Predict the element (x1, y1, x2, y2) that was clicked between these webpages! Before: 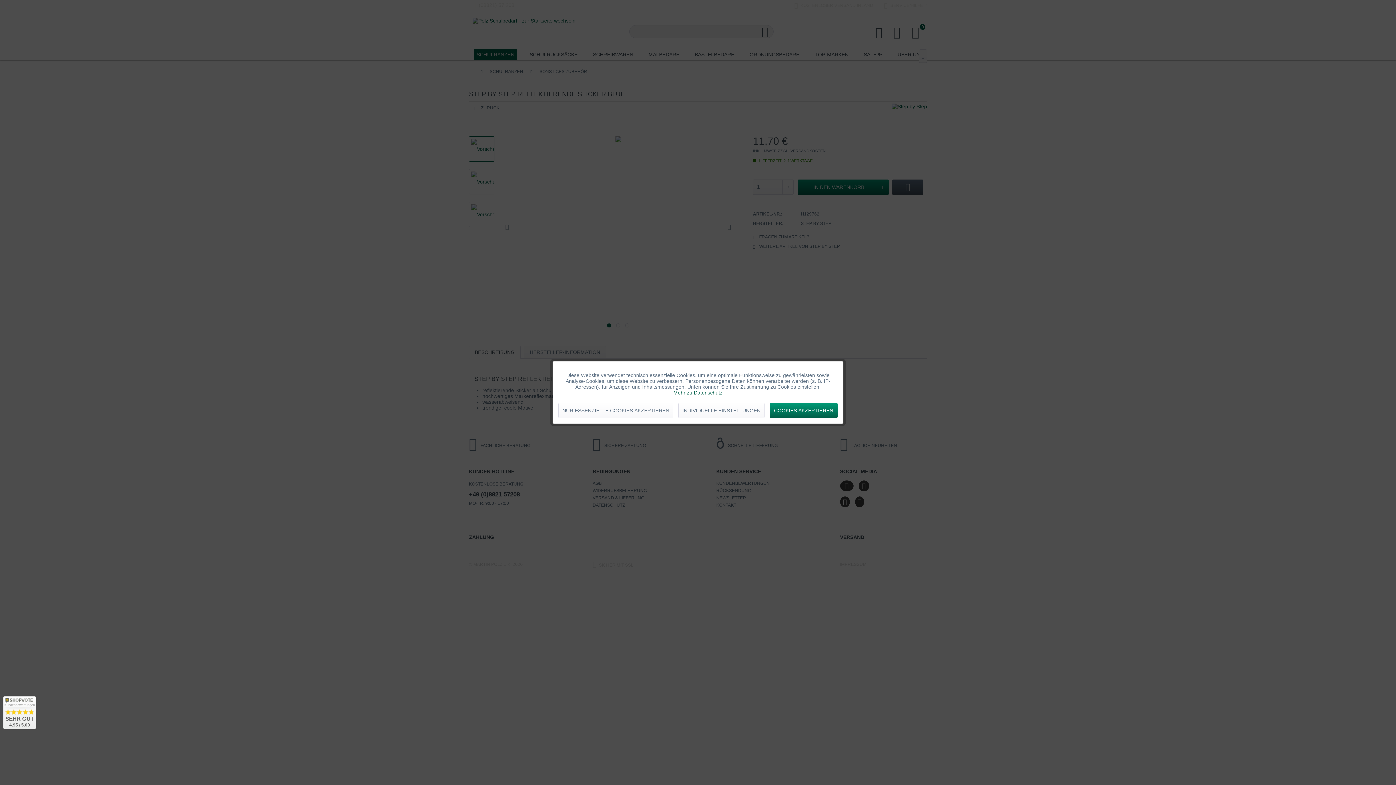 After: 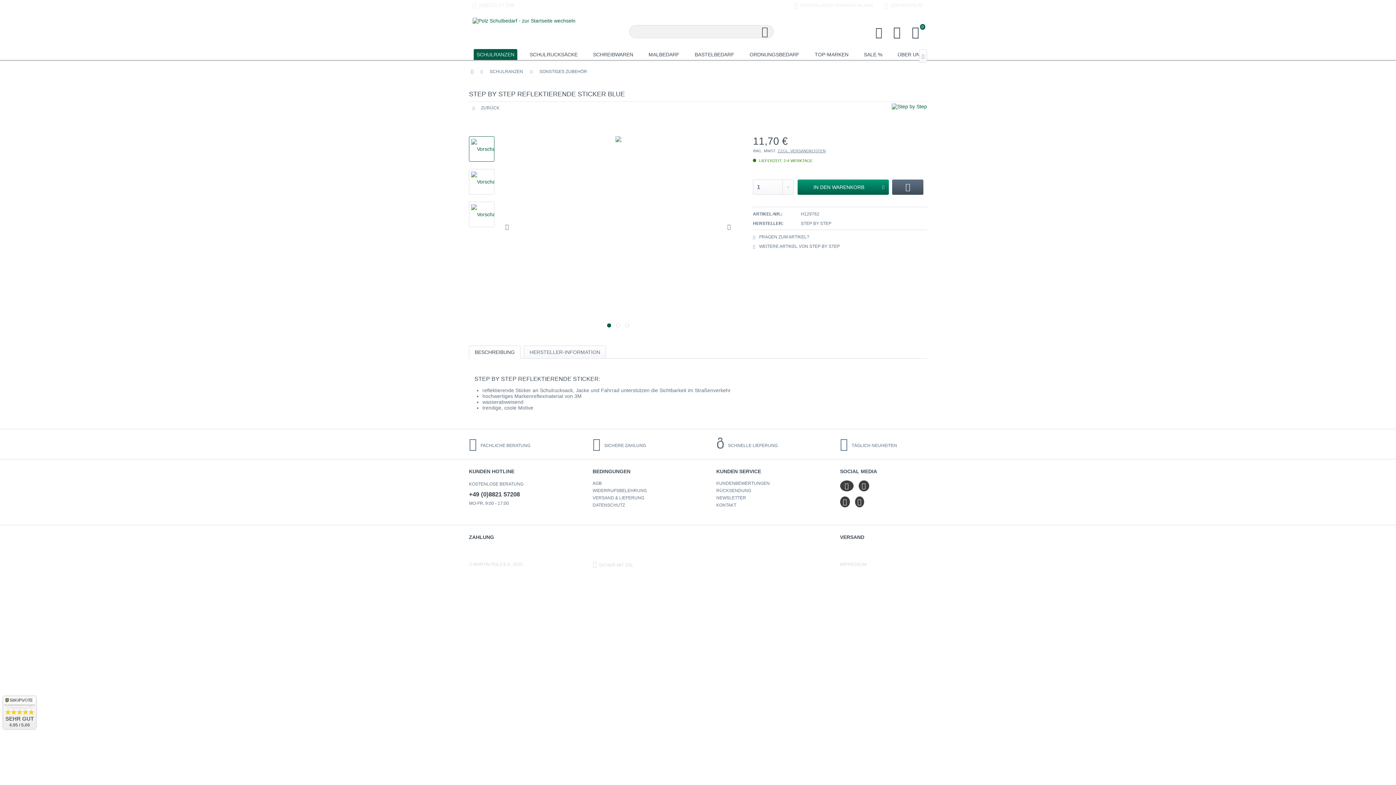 Action: label: COOKIES AKZEPTIEREN bbox: (769, 403, 837, 418)